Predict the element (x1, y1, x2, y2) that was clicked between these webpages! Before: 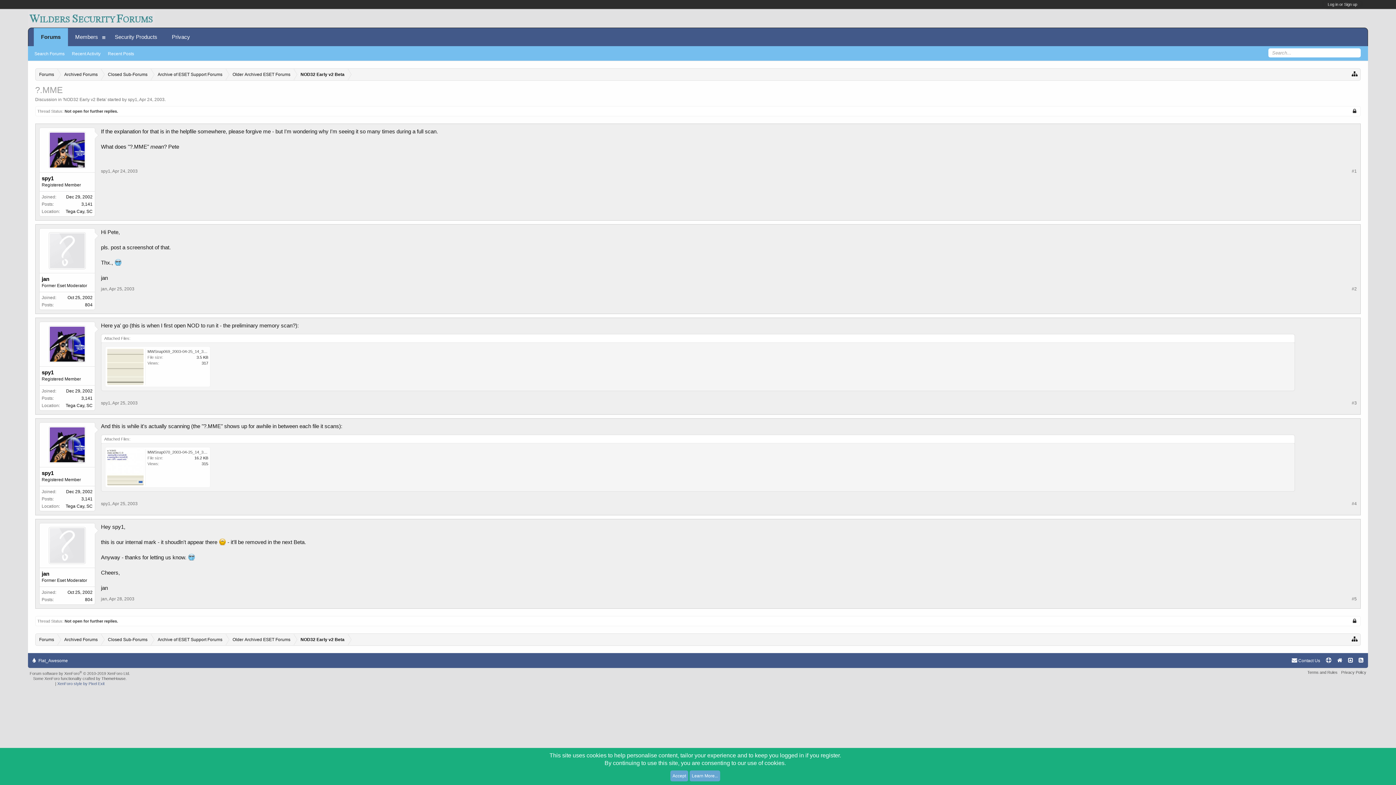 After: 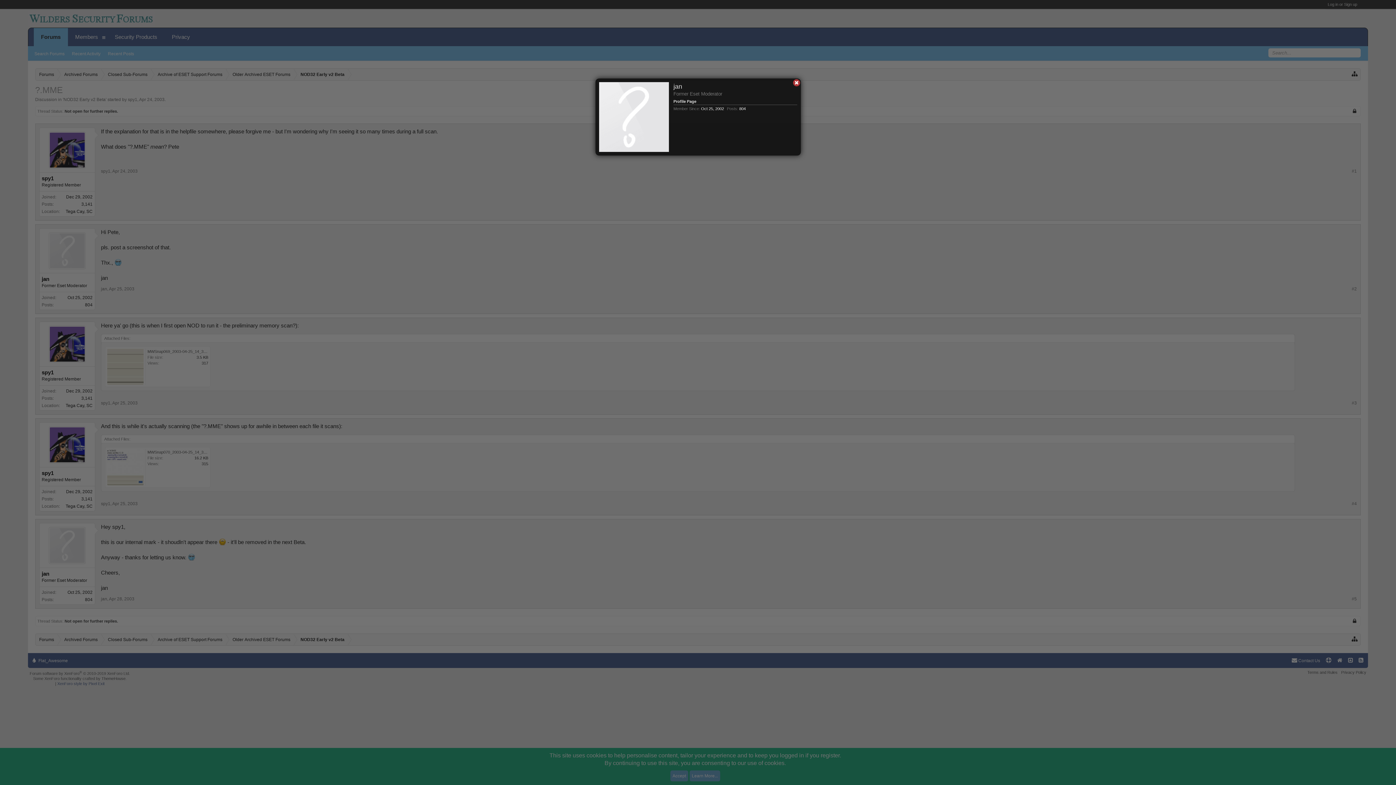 Action: bbox: (101, 286, 107, 291) label: jan